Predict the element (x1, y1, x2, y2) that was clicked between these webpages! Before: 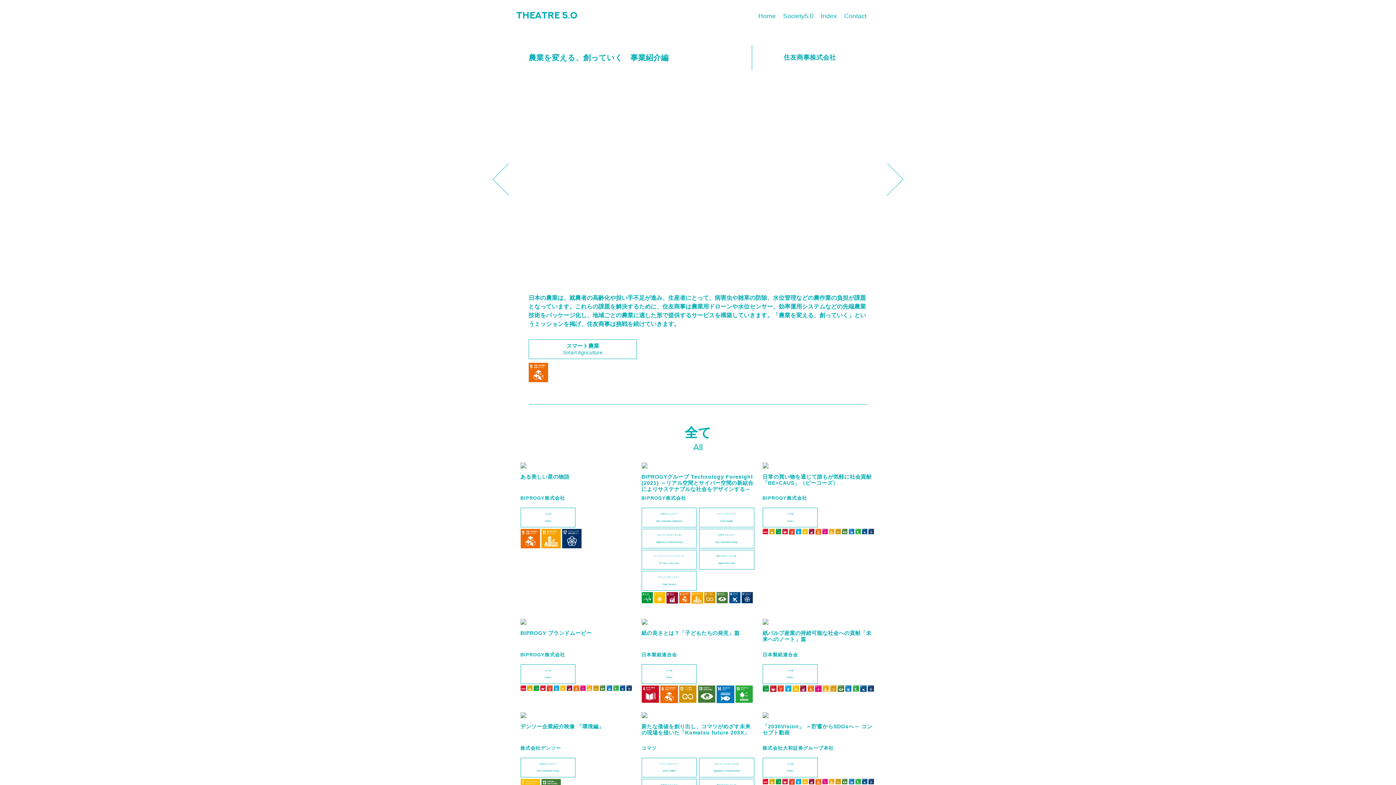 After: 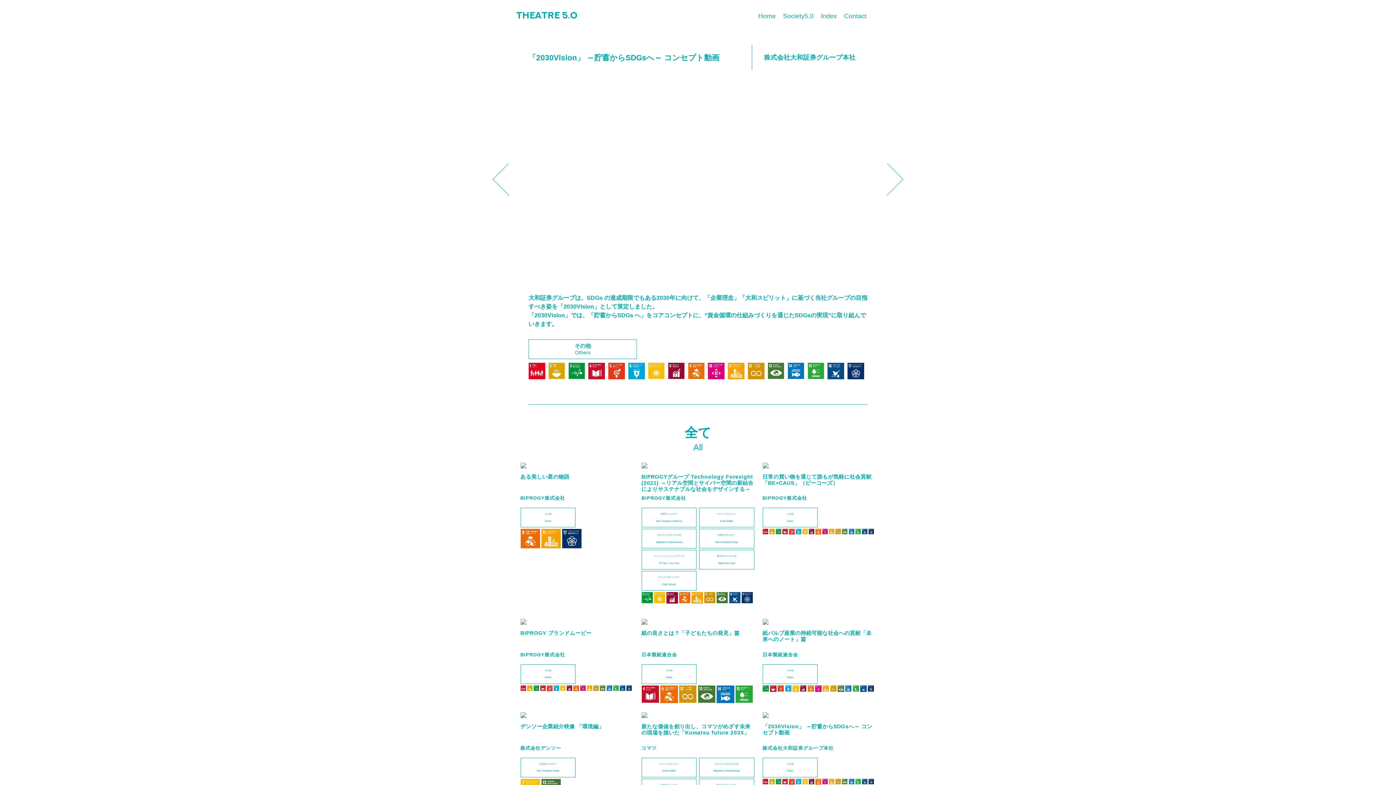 Action: bbox: (762, 717, 768, 724)